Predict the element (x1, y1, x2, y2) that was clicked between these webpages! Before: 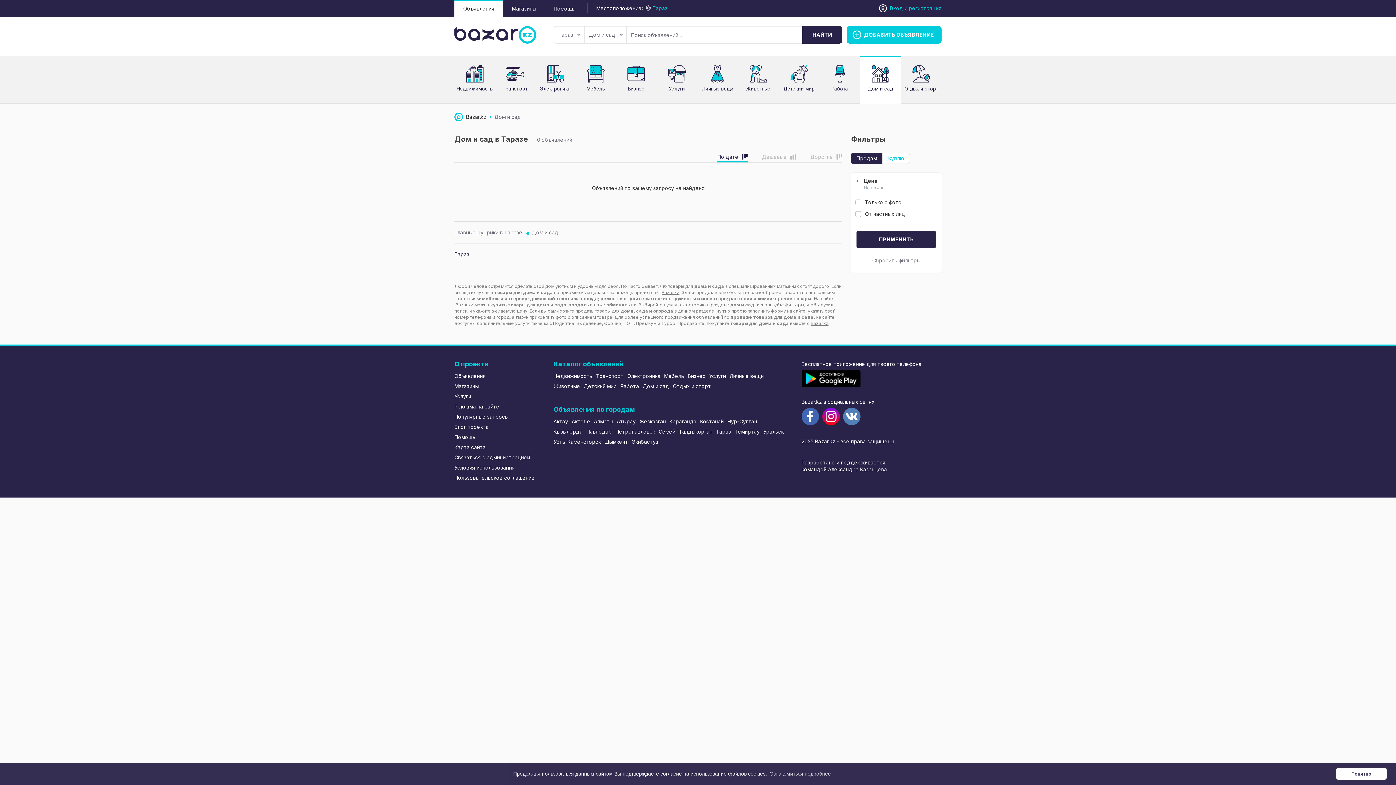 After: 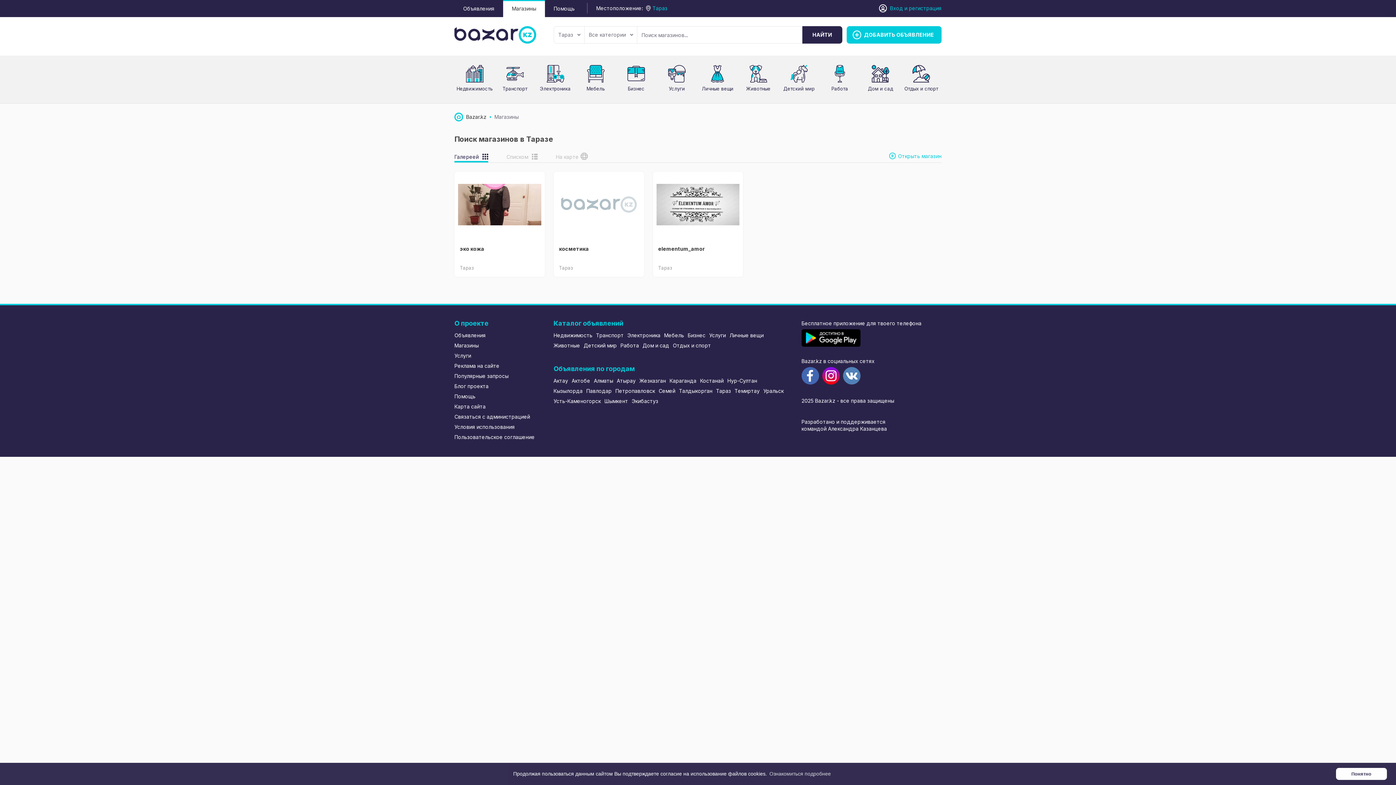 Action: label: Магазины bbox: (503, 0, 545, 17)